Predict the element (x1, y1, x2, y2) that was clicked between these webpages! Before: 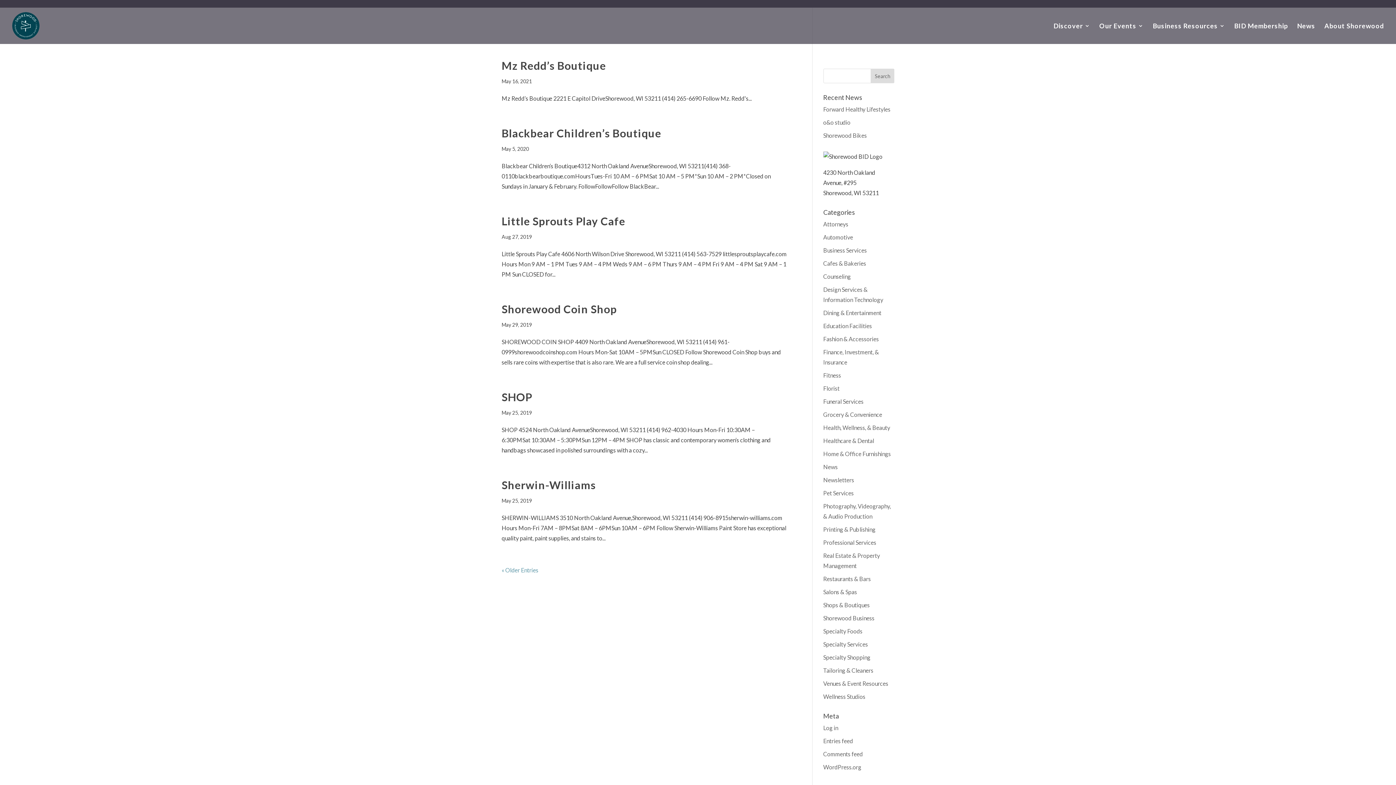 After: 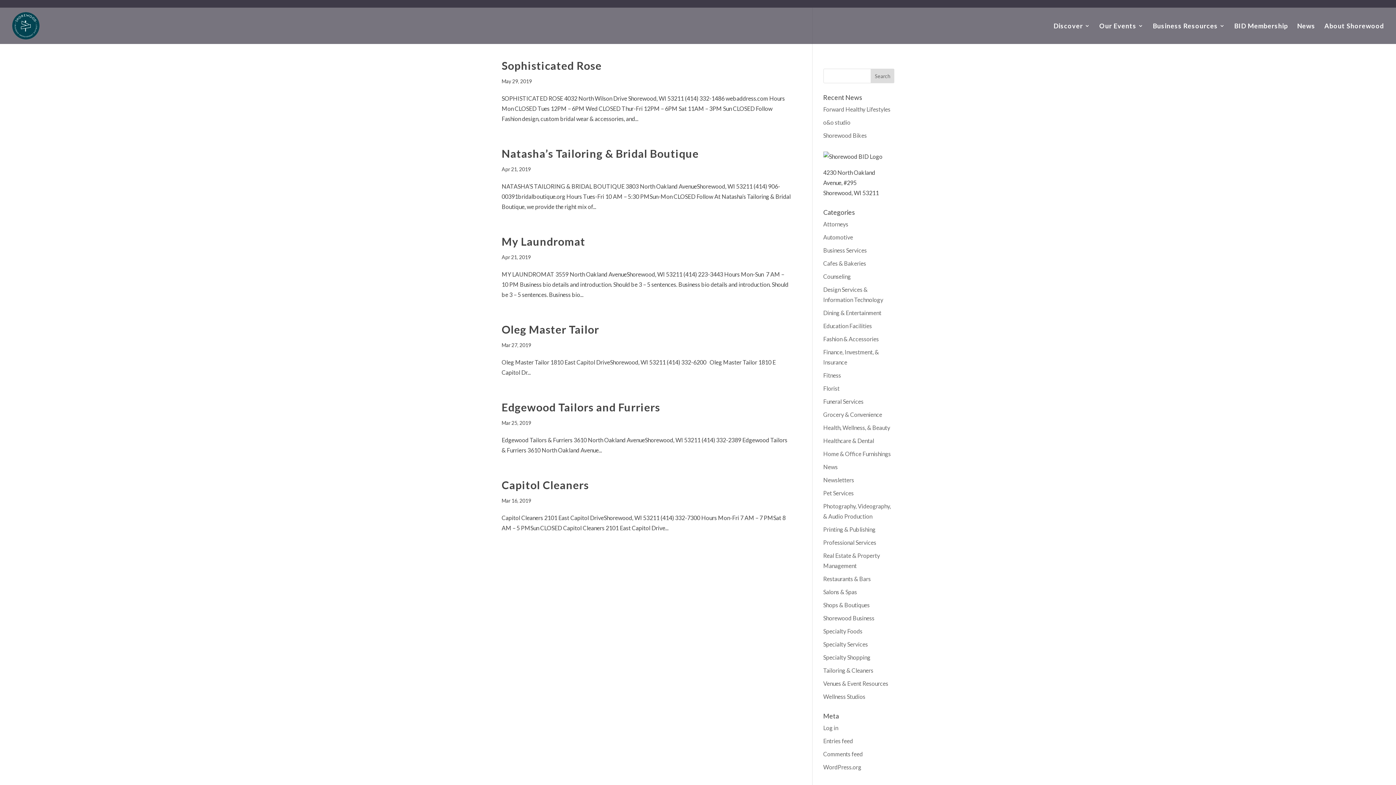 Action: bbox: (823, 667, 873, 674) label: Tailoring & Cleaners